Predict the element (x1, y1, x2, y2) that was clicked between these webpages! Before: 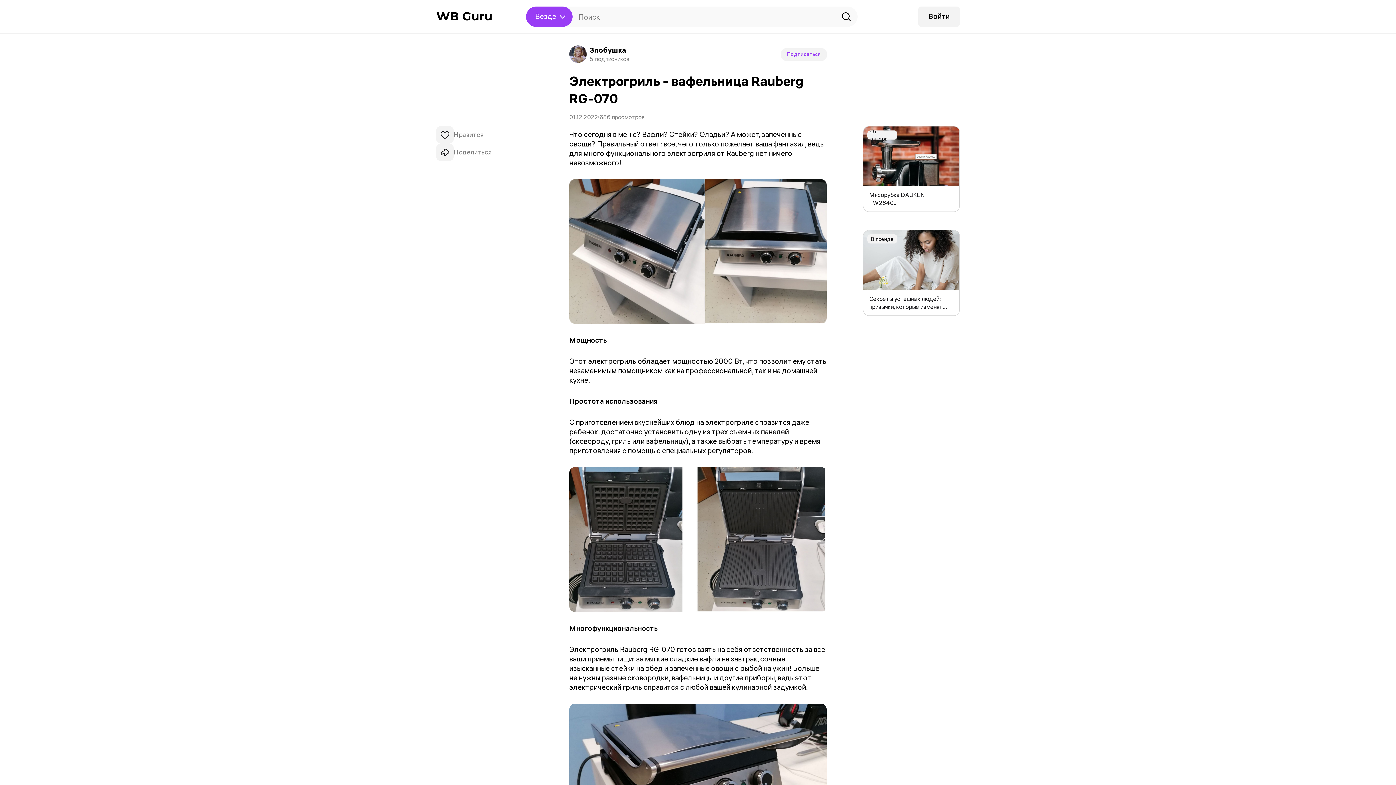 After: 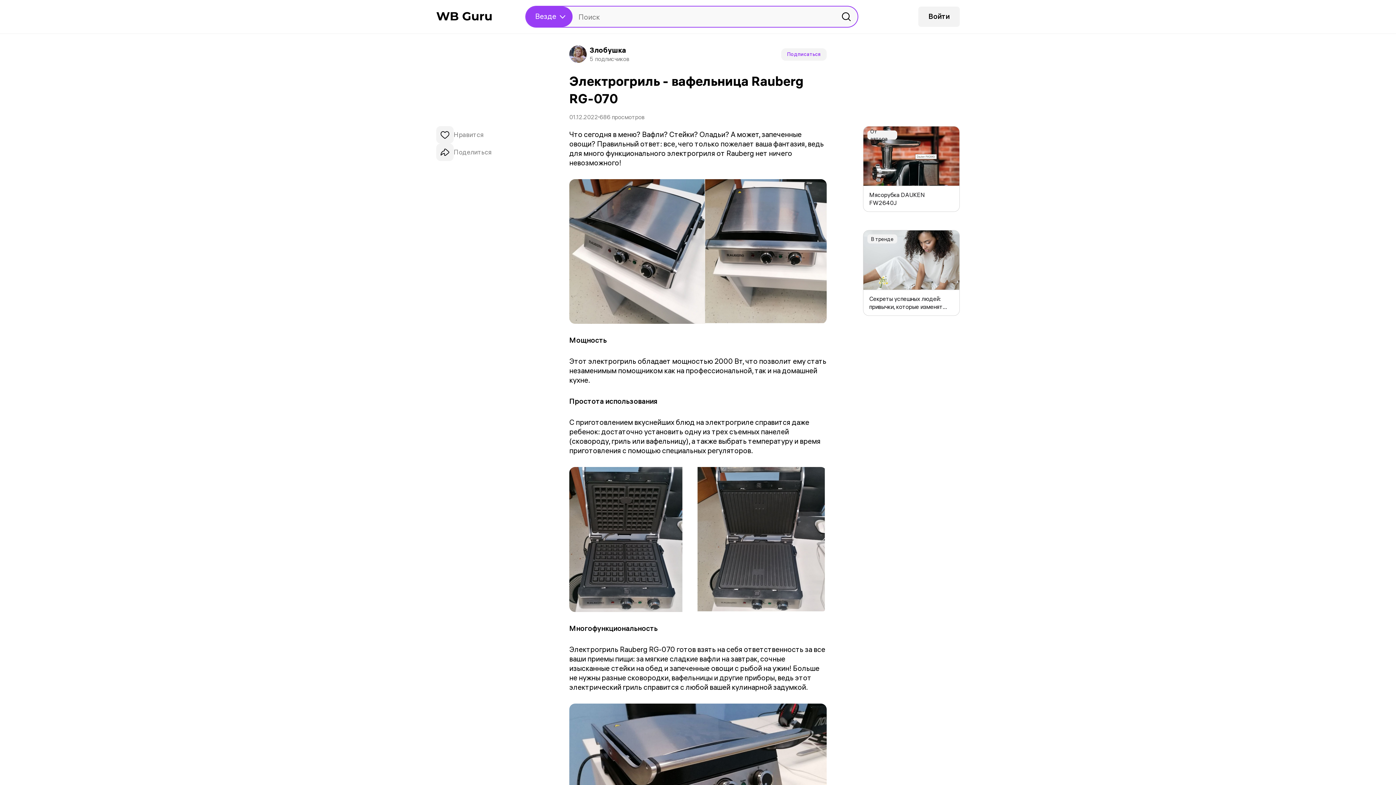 Action: bbox: (841, 6, 852, 26)